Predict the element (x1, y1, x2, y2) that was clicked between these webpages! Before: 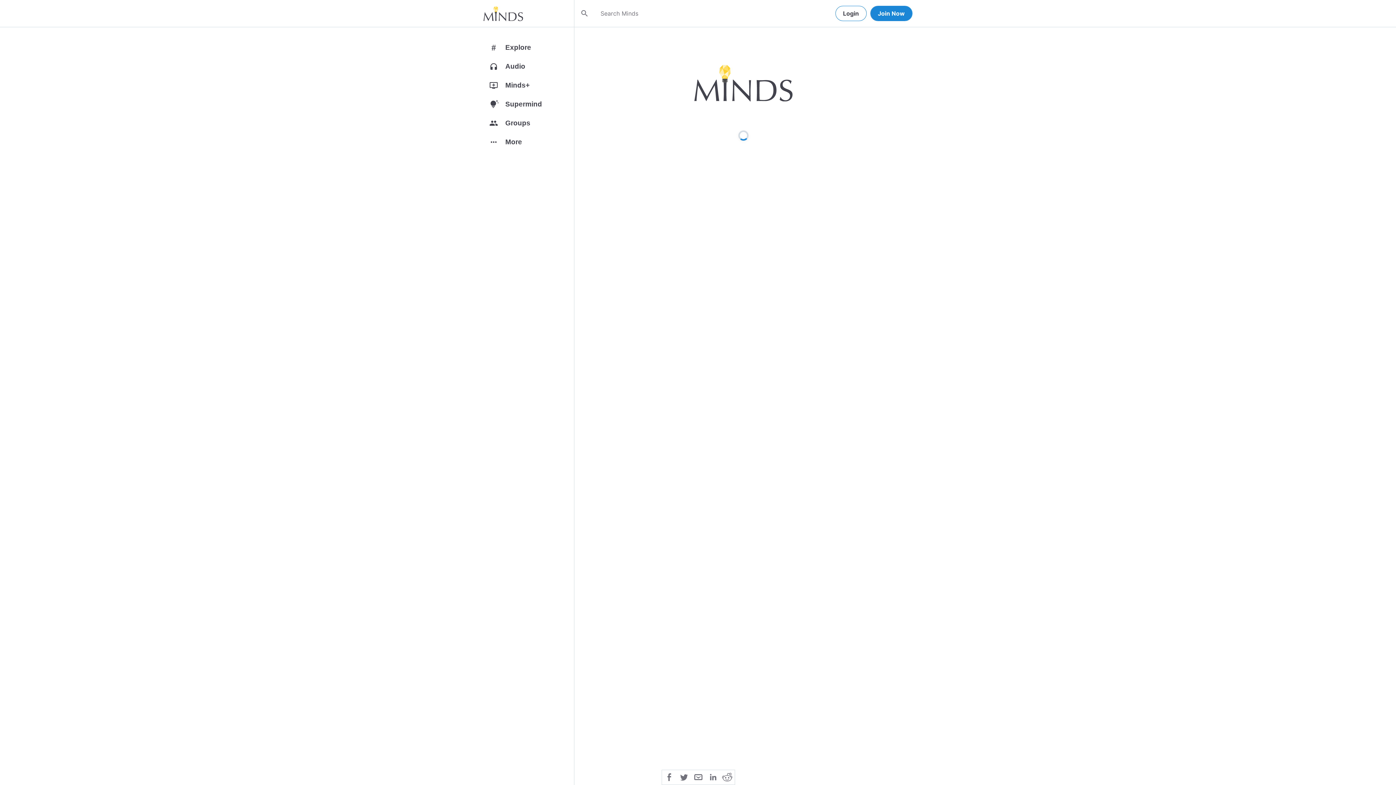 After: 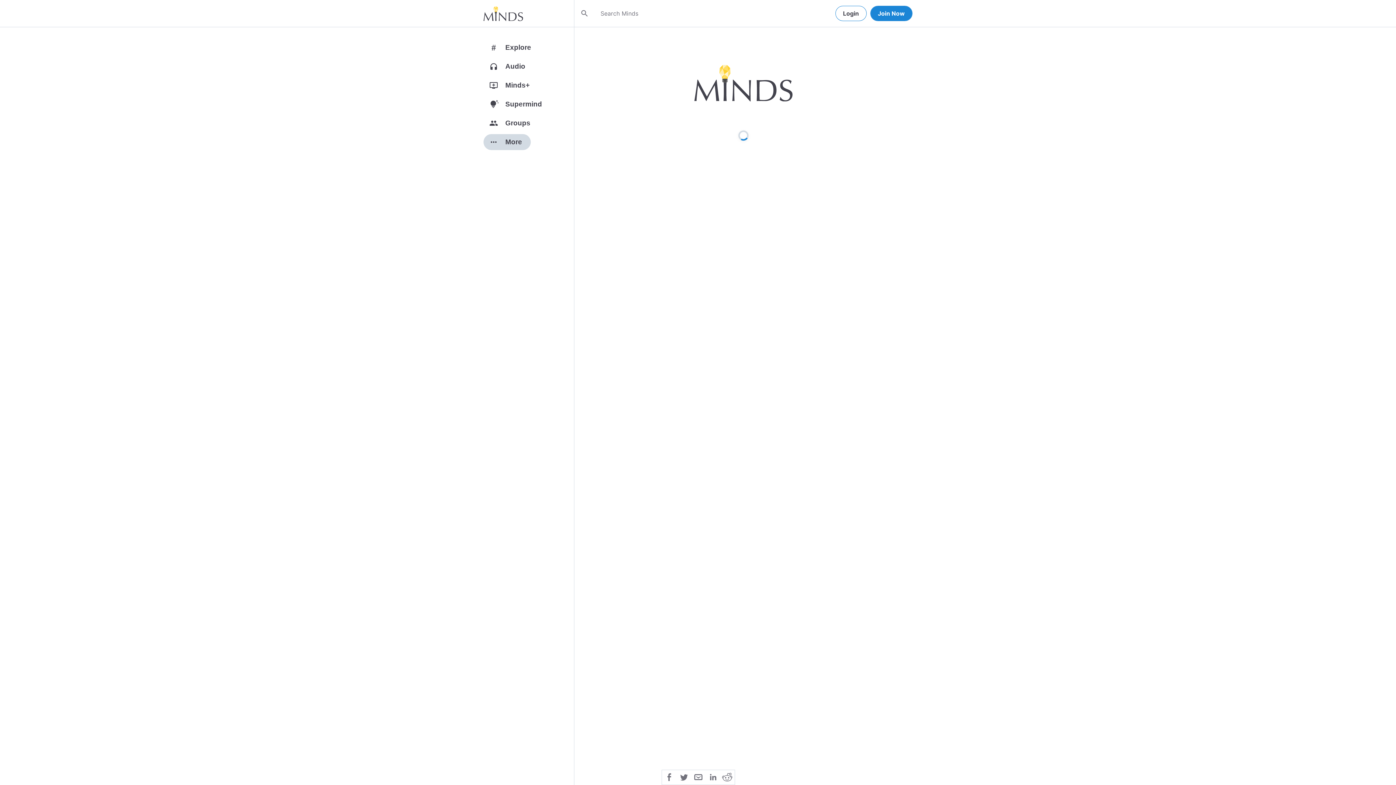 Action: label: more_horiz
More bbox: (483, 134, 574, 153)